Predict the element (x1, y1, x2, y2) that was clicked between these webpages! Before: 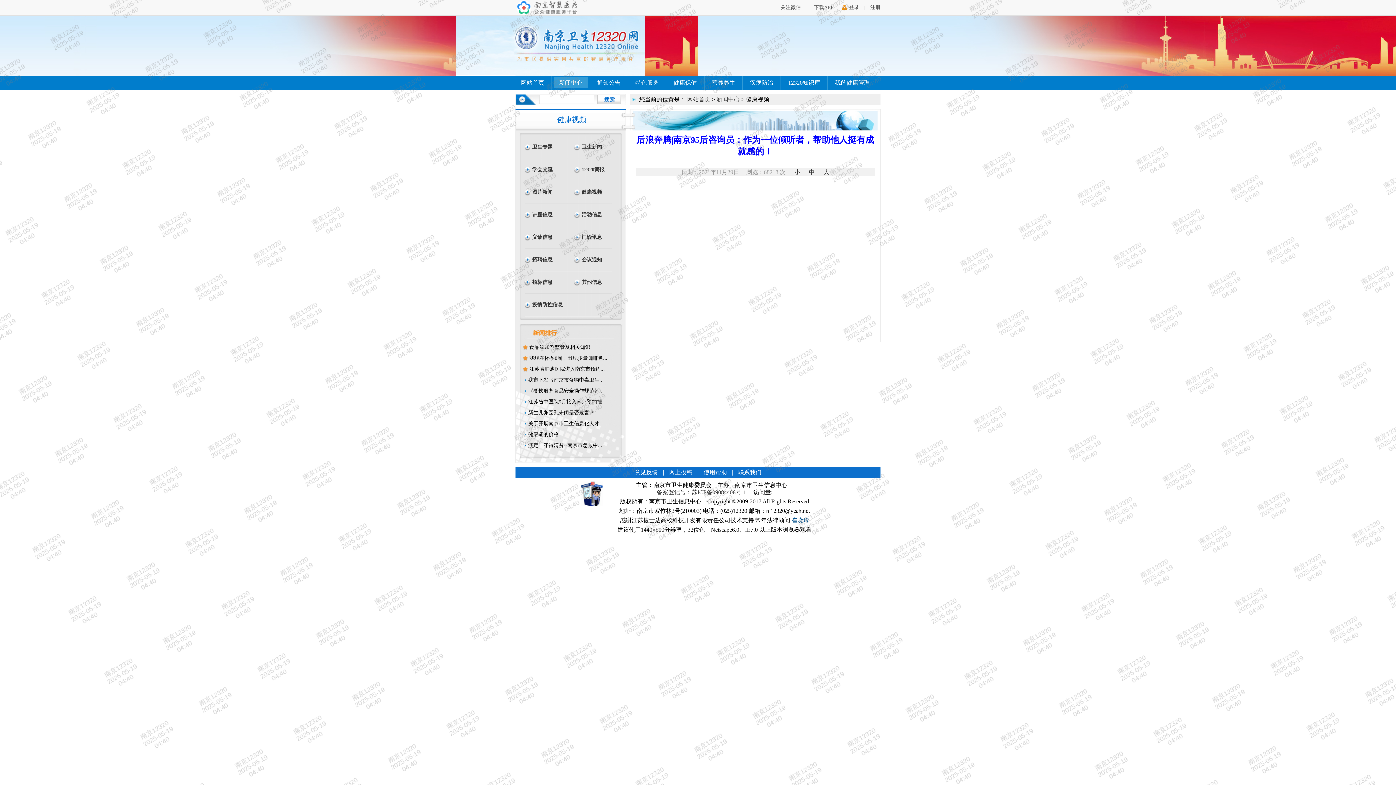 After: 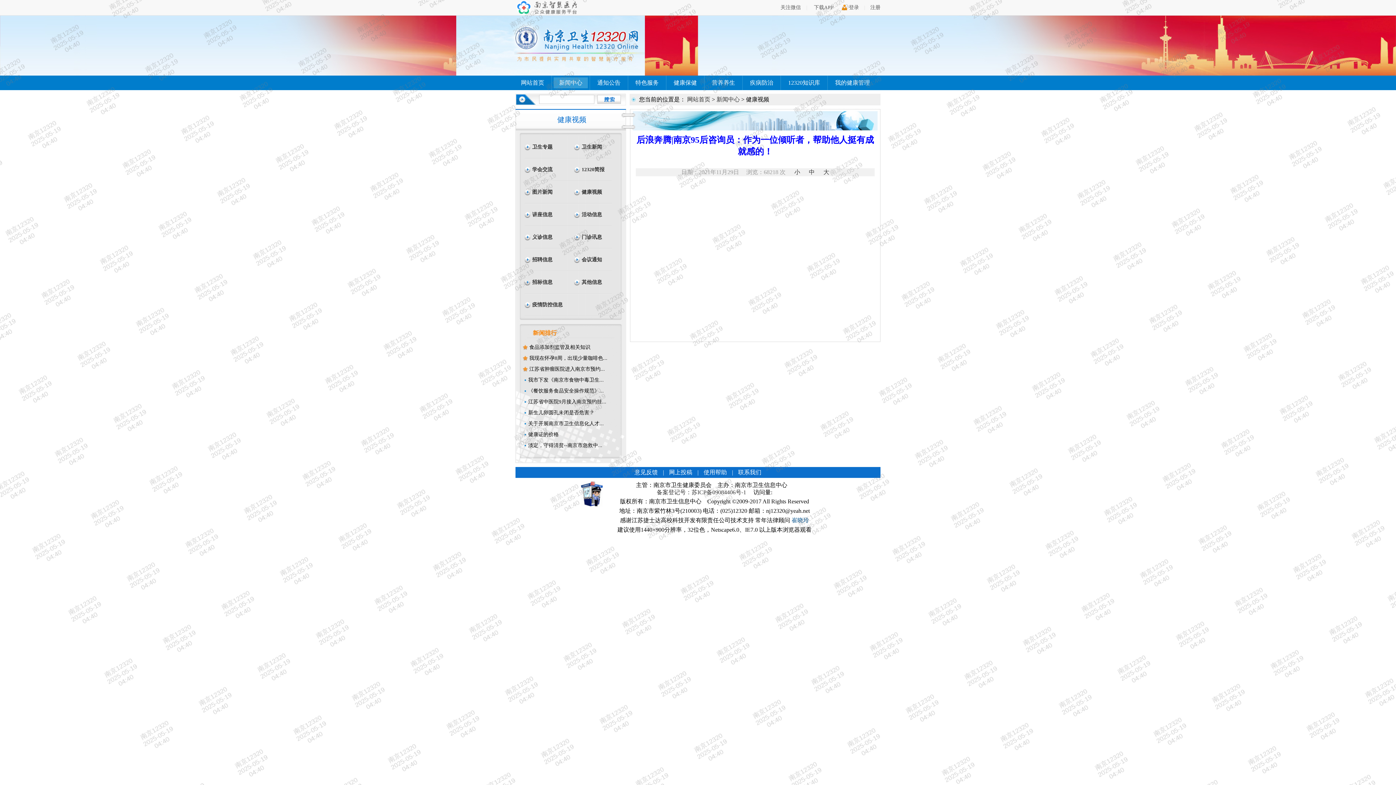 Action: label: 食品添加剂监管及相关知识 bbox: (529, 344, 590, 350)